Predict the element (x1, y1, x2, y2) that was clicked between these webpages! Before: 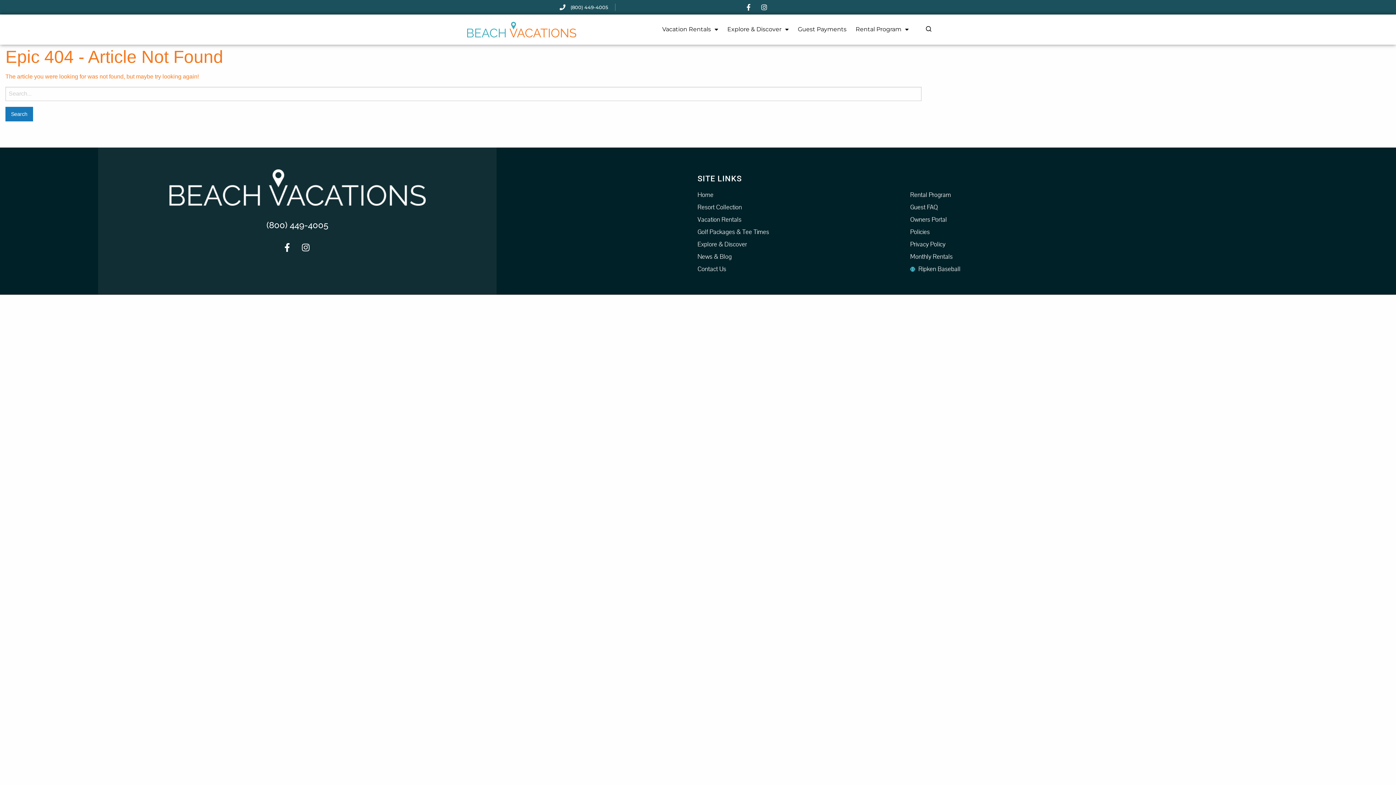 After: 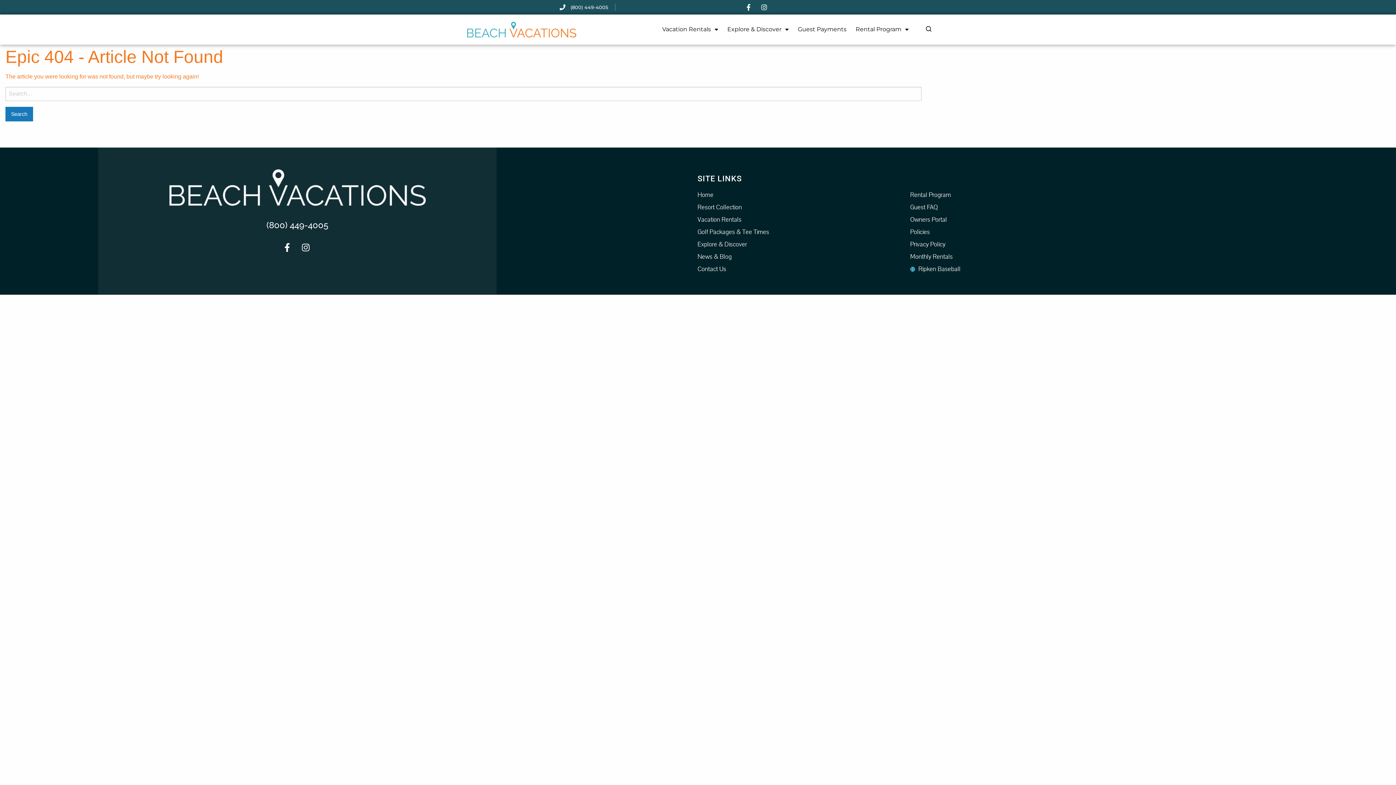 Action: label: (800) 449-4005 bbox: (101, 218, 493, 232)